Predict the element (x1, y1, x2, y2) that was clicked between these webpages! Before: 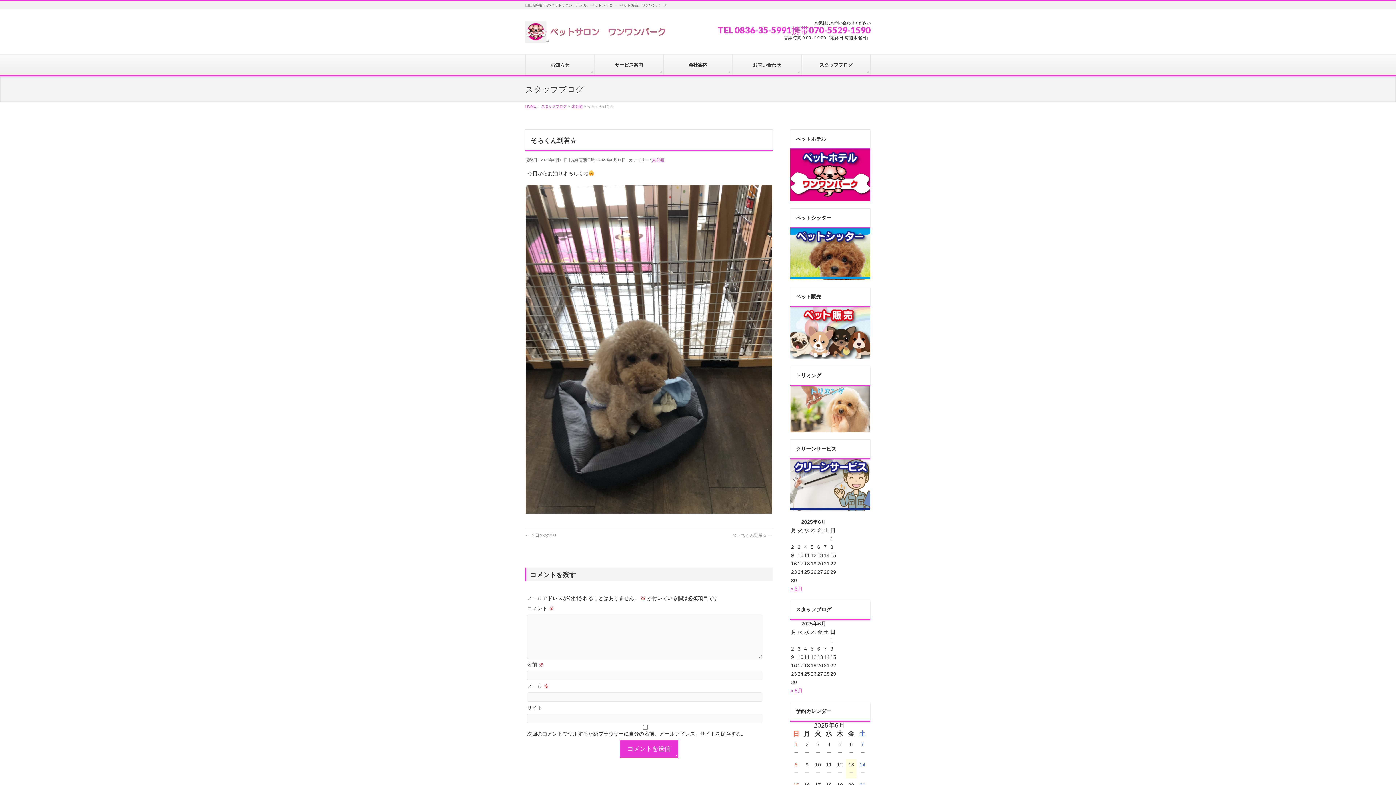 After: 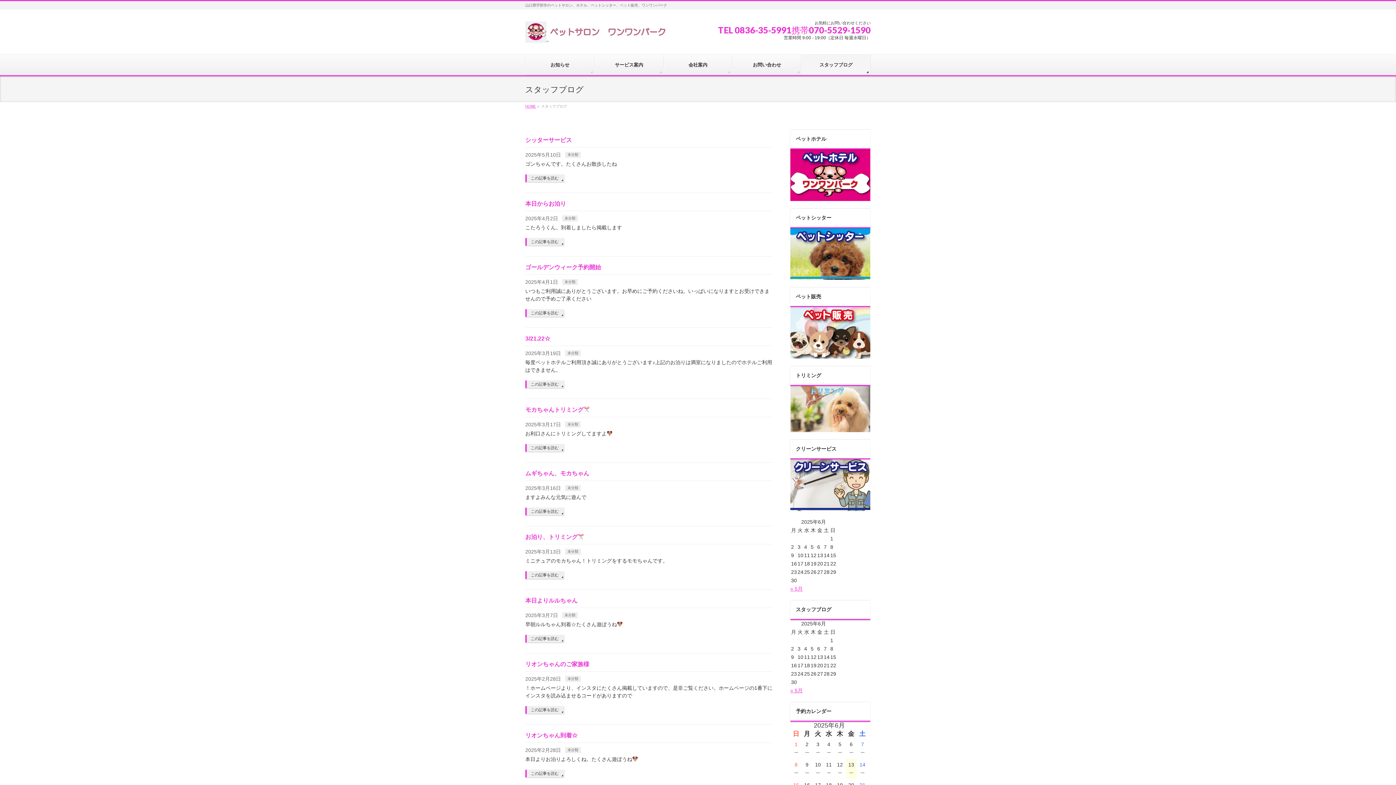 Action: bbox: (801, 54, 870, 75) label: スタッフブログ